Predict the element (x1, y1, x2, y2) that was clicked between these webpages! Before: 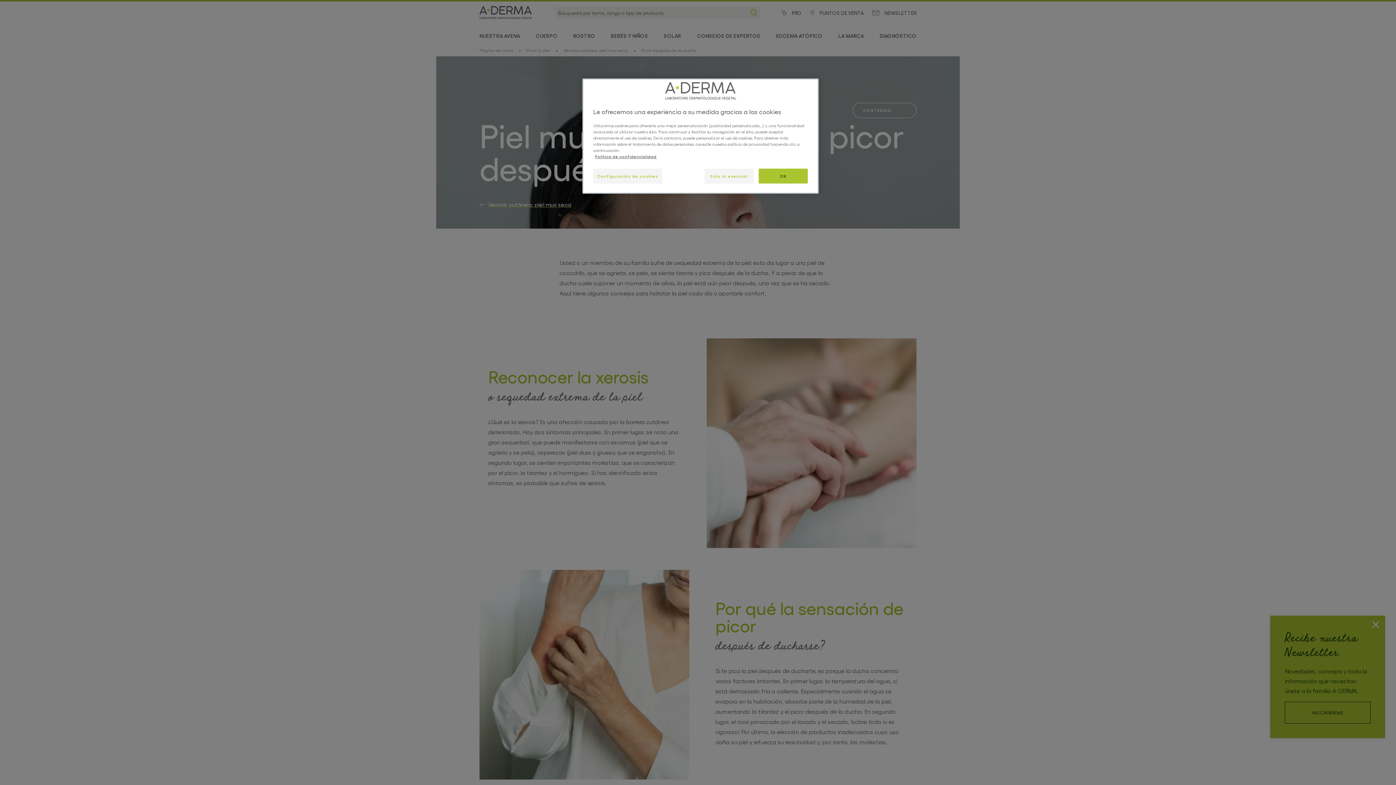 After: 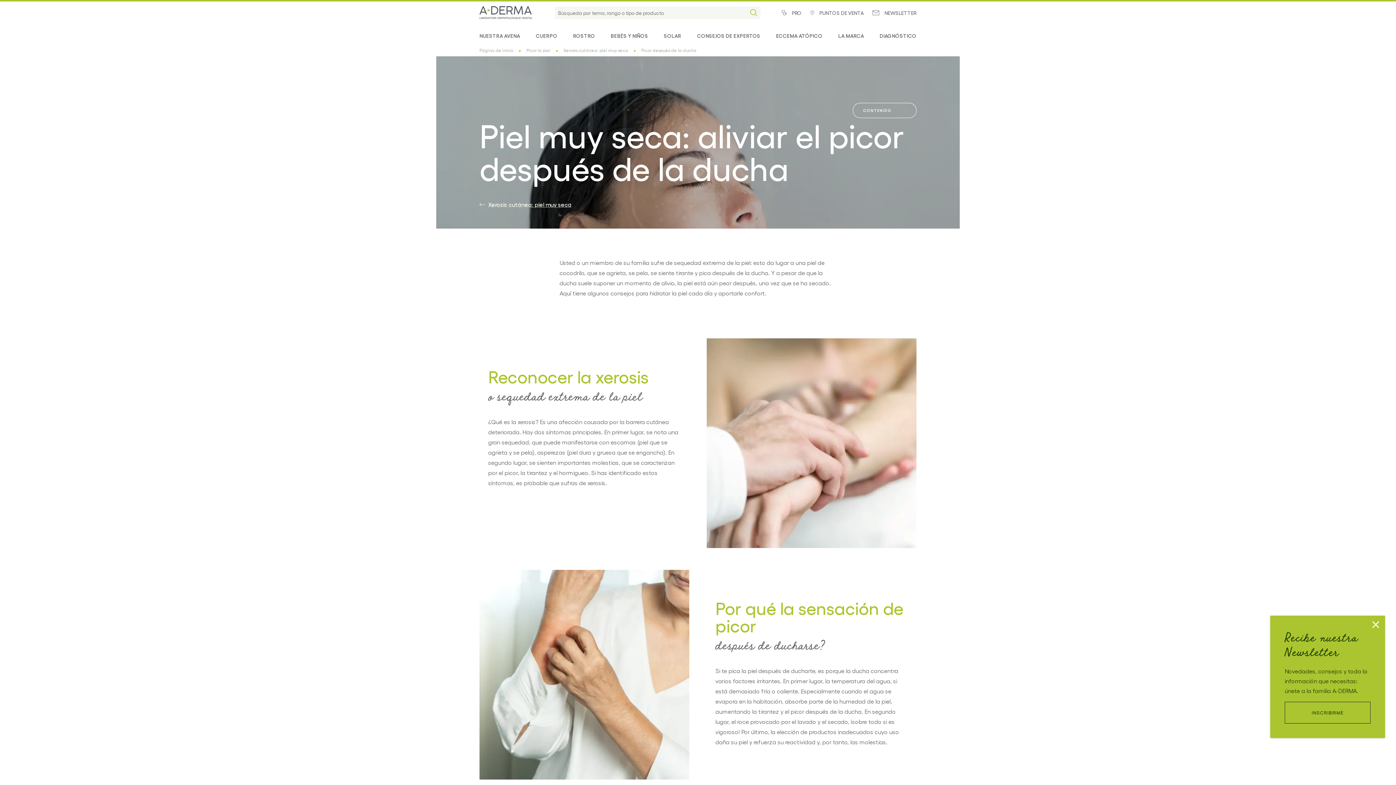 Action: label: OK bbox: (758, 168, 808, 183)